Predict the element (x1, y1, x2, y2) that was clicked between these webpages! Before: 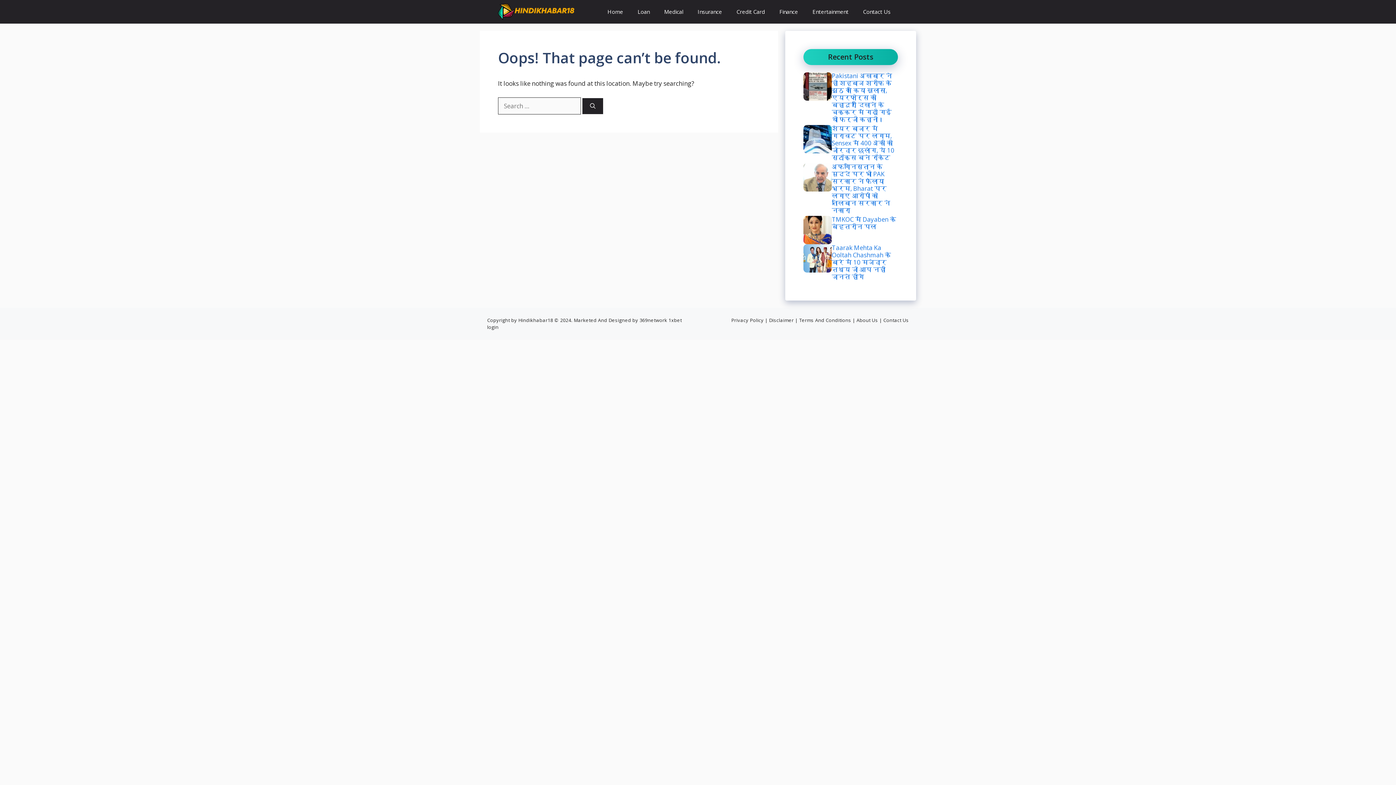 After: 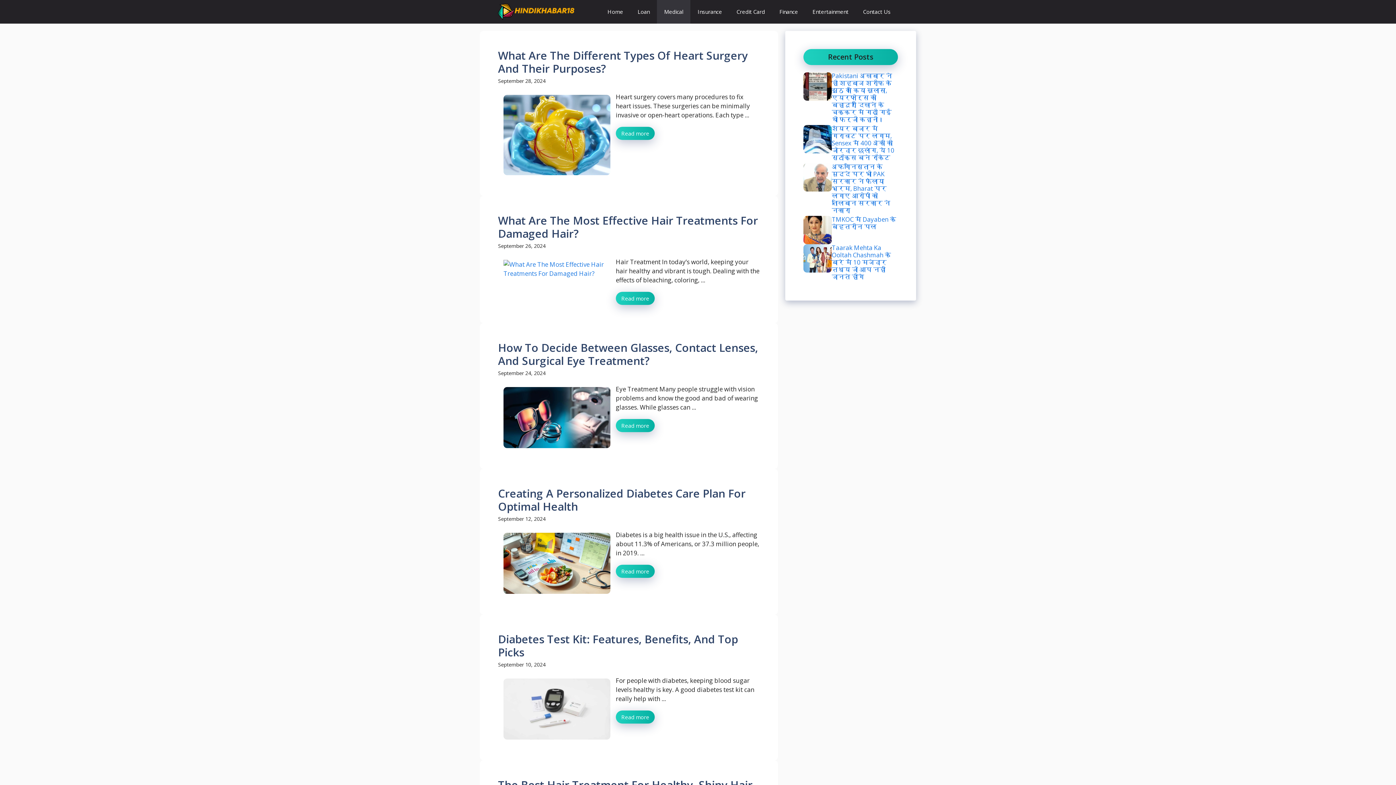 Action: bbox: (657, 0, 690, 23) label: Medical